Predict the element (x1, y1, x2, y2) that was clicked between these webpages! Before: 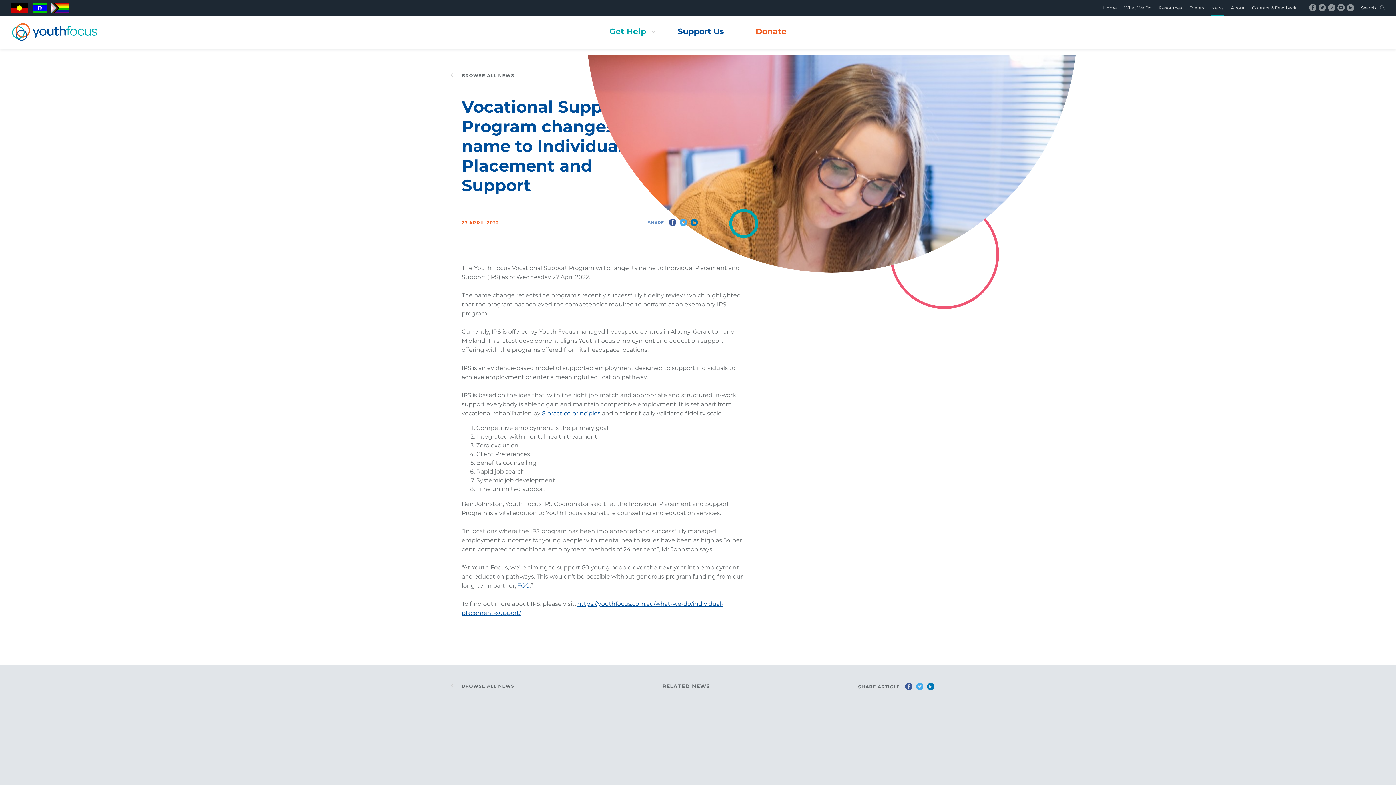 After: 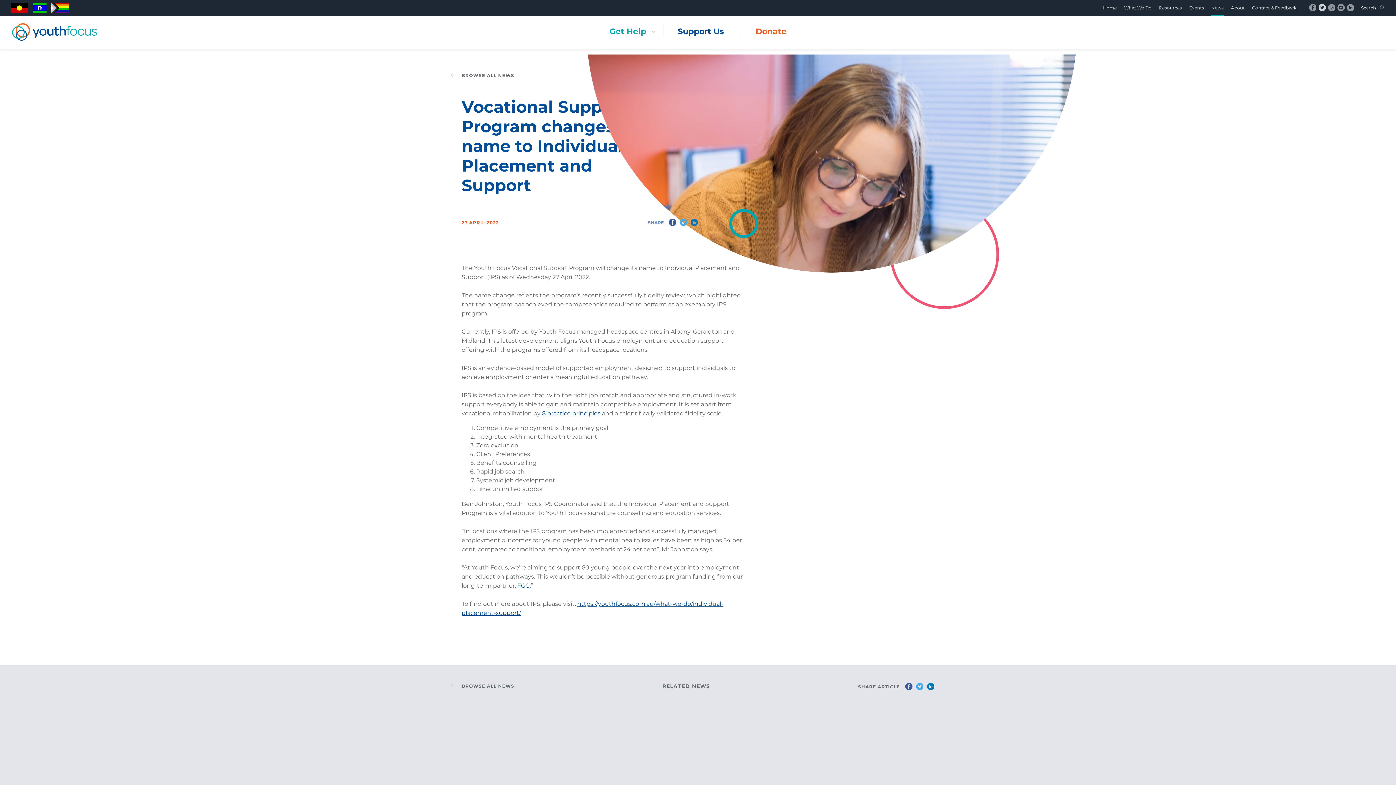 Action: bbox: (1318, 0, 1326, 6) label: Follow us on Twitter